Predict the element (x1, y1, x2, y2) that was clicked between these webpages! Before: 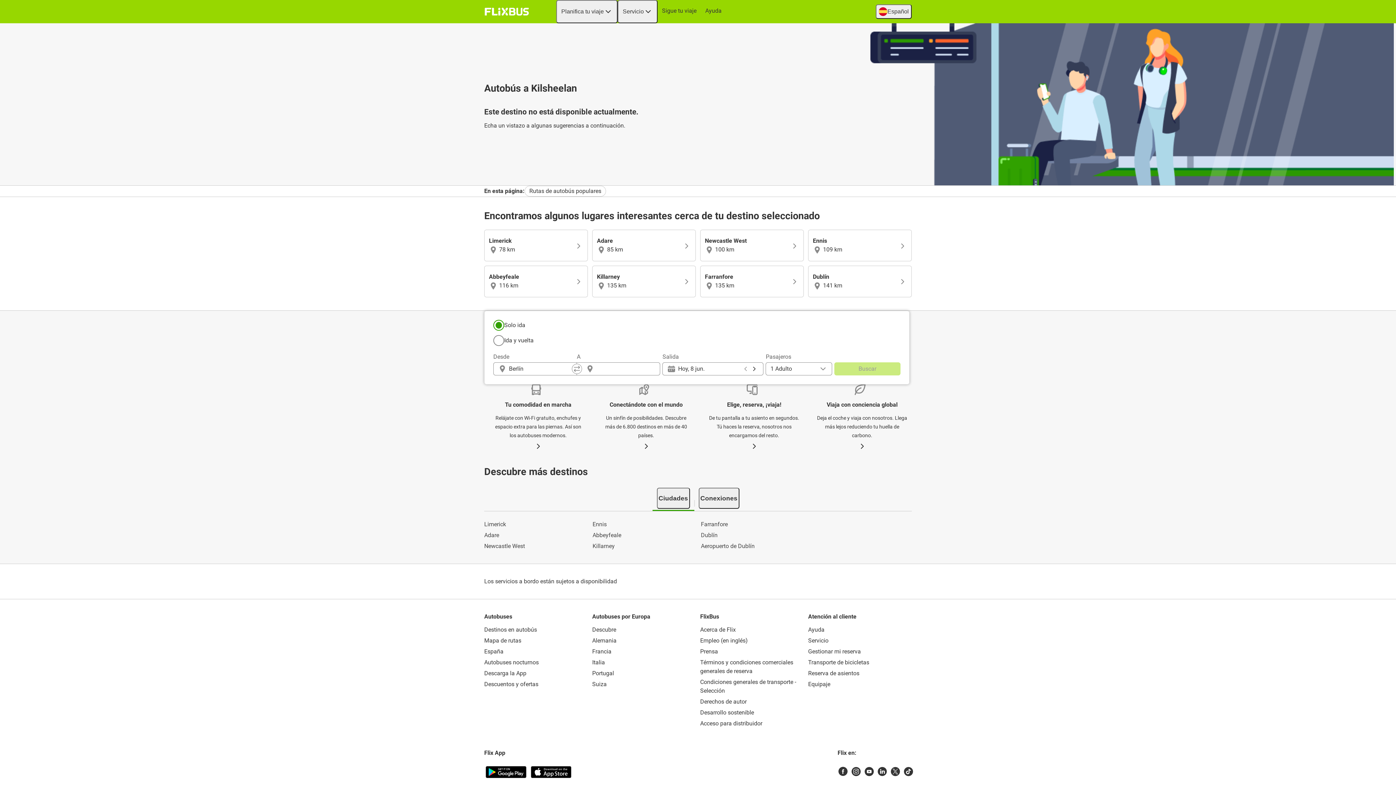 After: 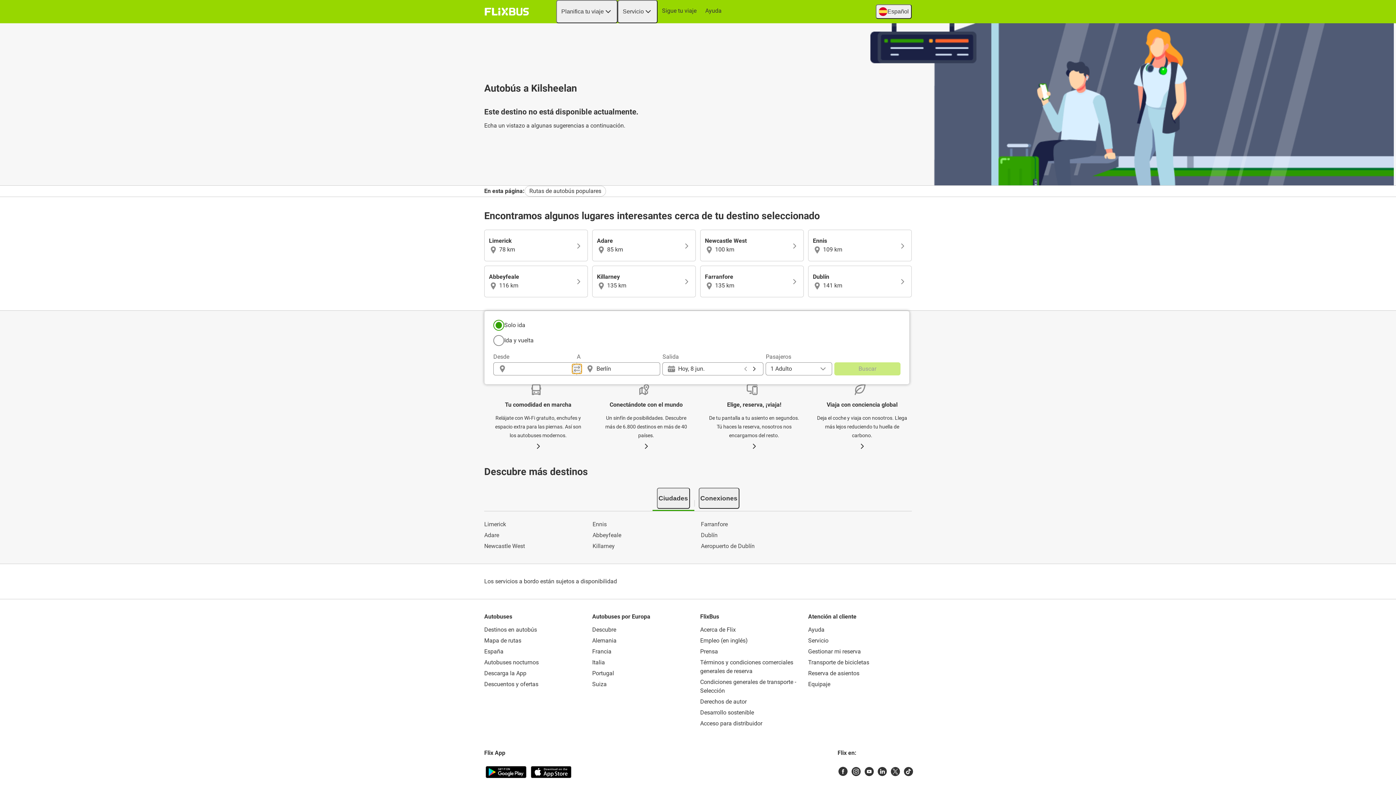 Action: bbox: (571, 363, 582, 374) label: Swap departure and arrival location